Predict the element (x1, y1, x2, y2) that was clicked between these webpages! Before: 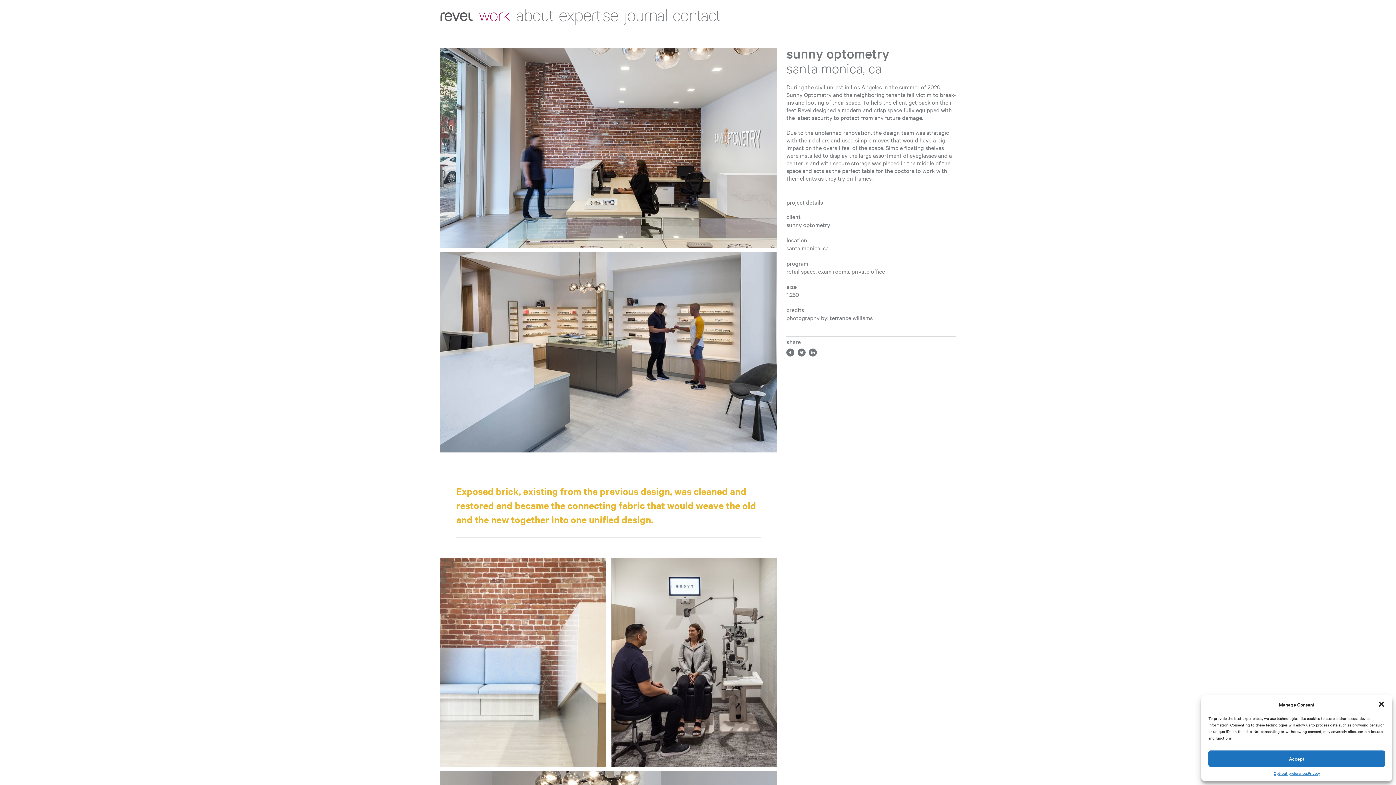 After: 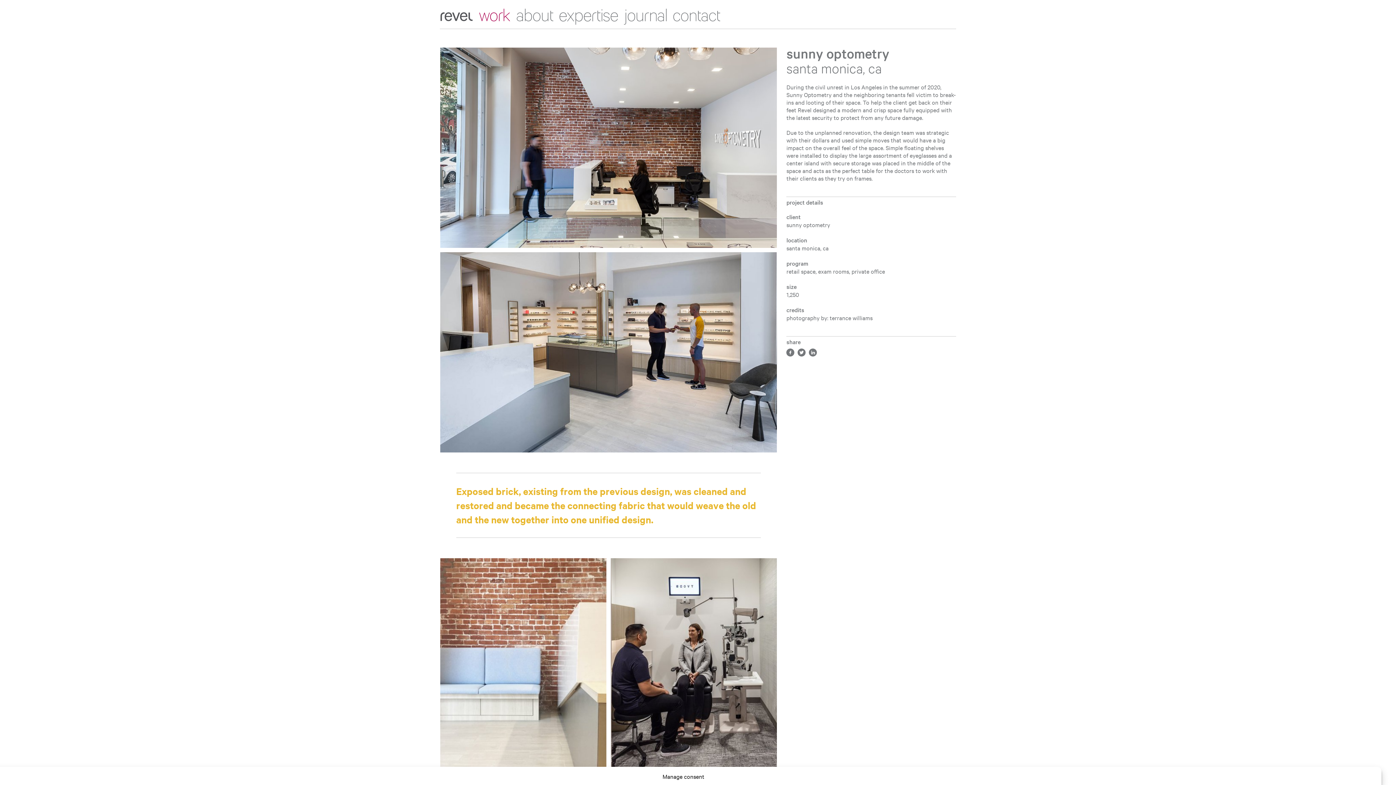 Action: label: Accept bbox: (1208, 750, 1385, 767)